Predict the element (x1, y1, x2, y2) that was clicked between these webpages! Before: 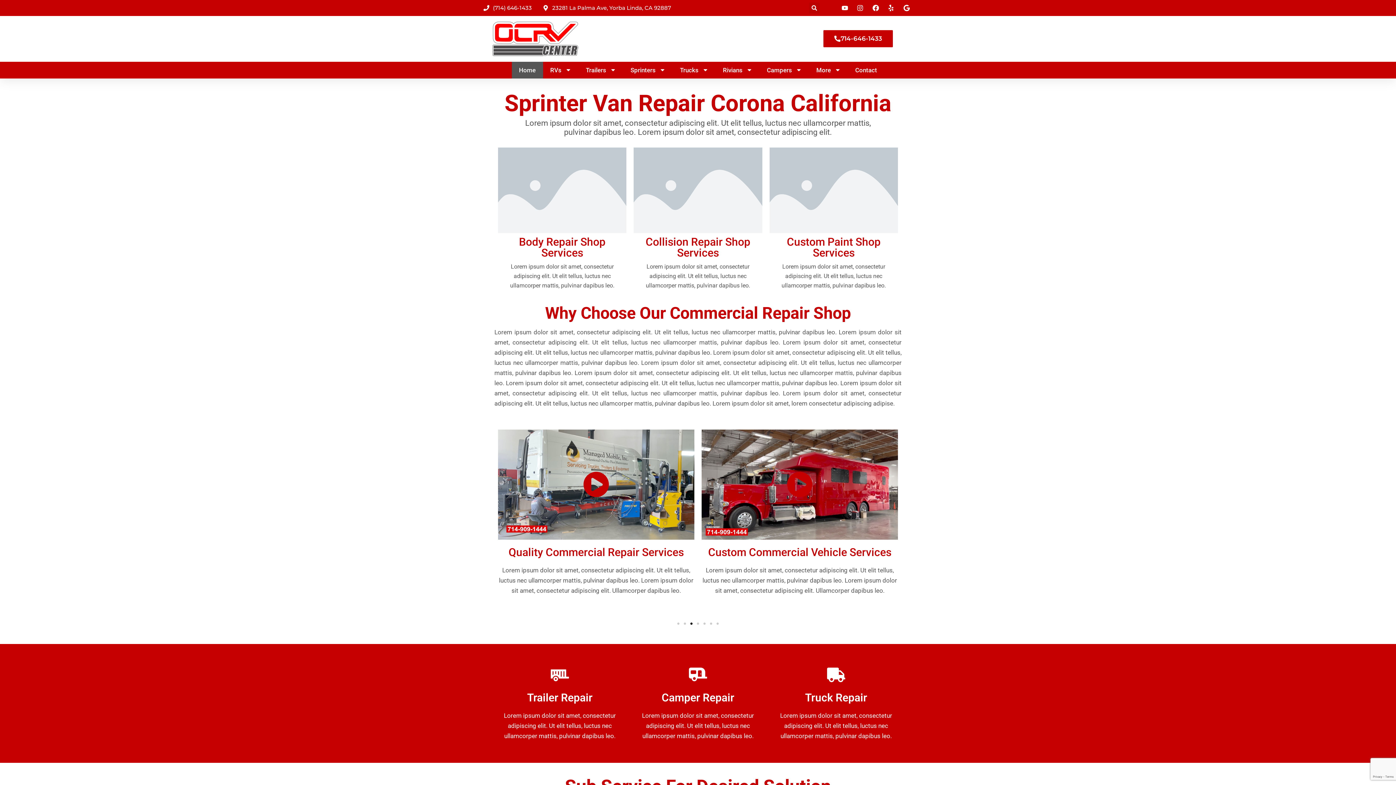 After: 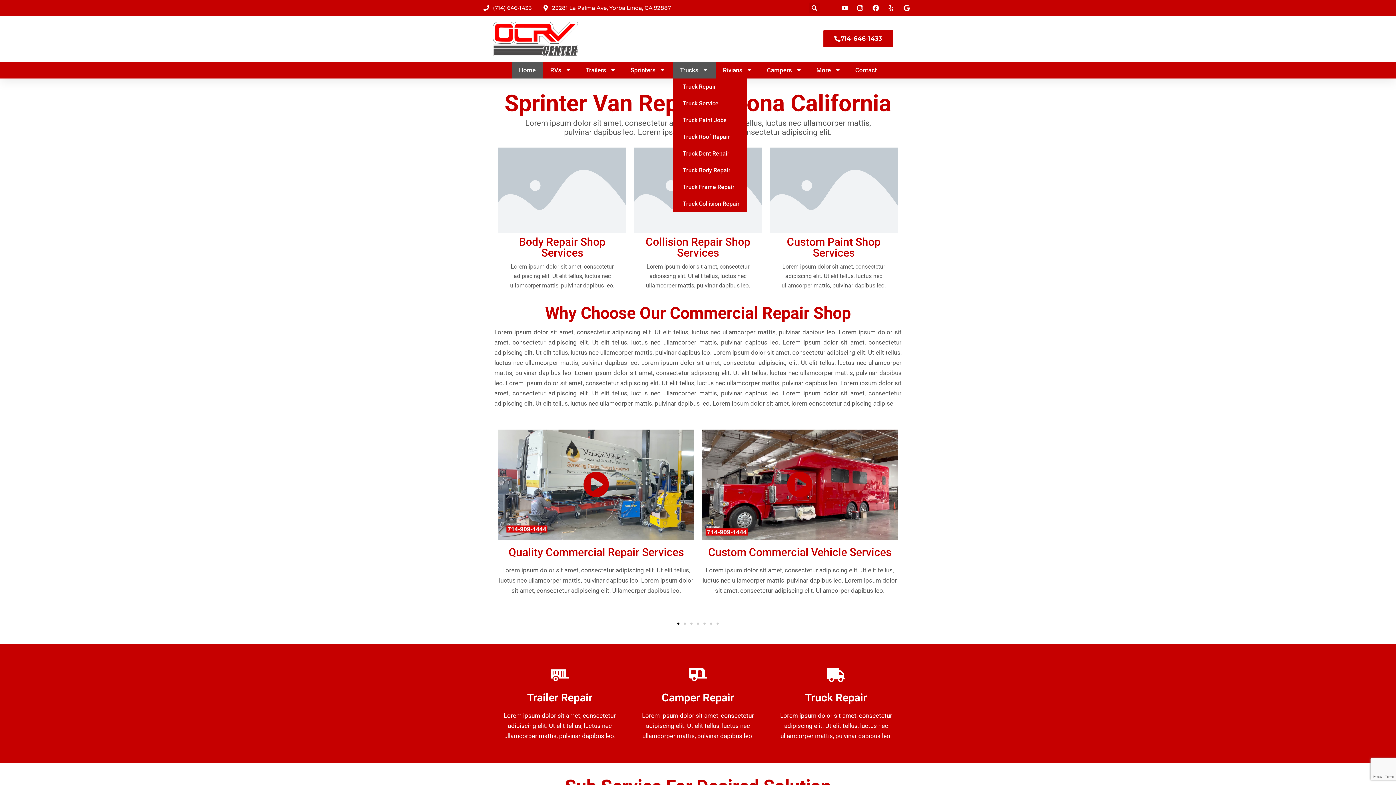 Action: label: Trucks bbox: (672, 61, 715, 78)